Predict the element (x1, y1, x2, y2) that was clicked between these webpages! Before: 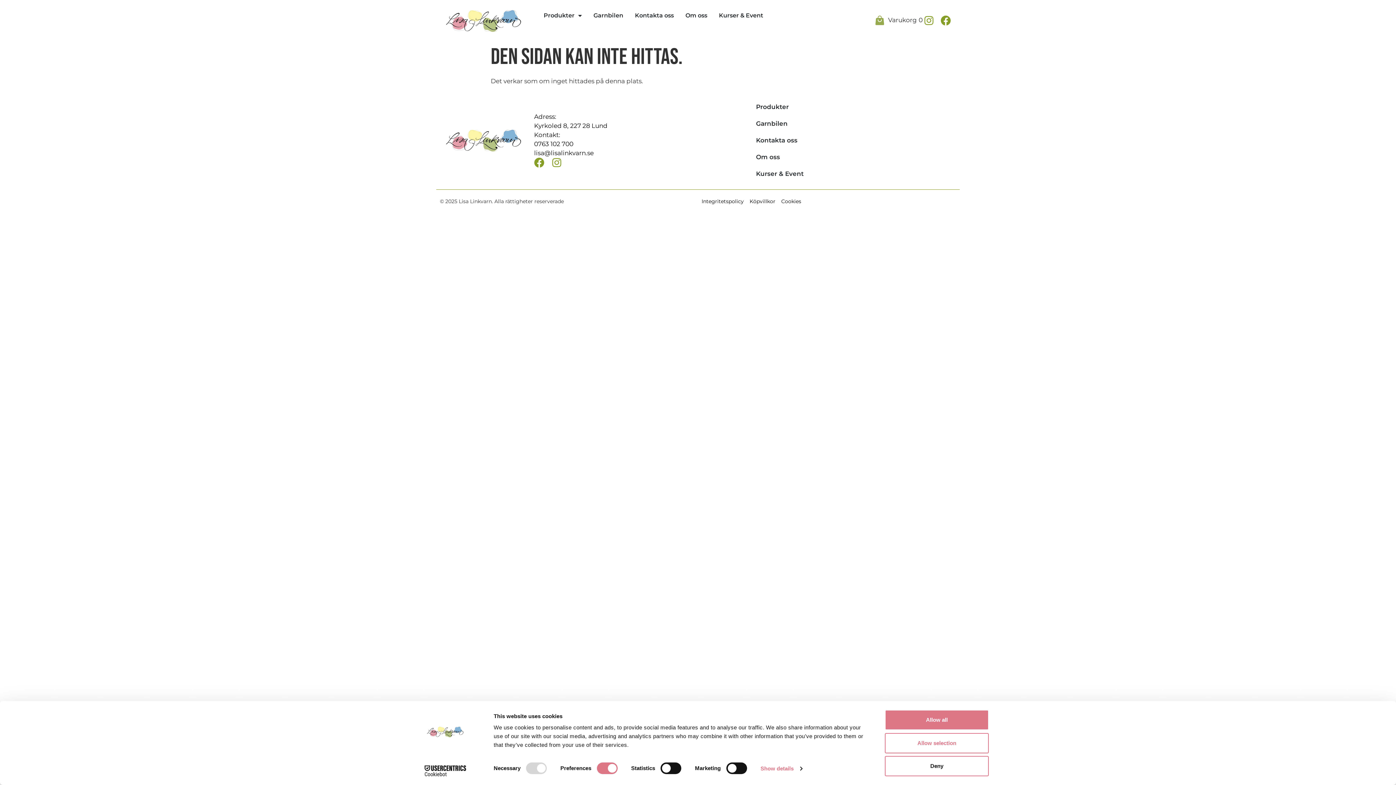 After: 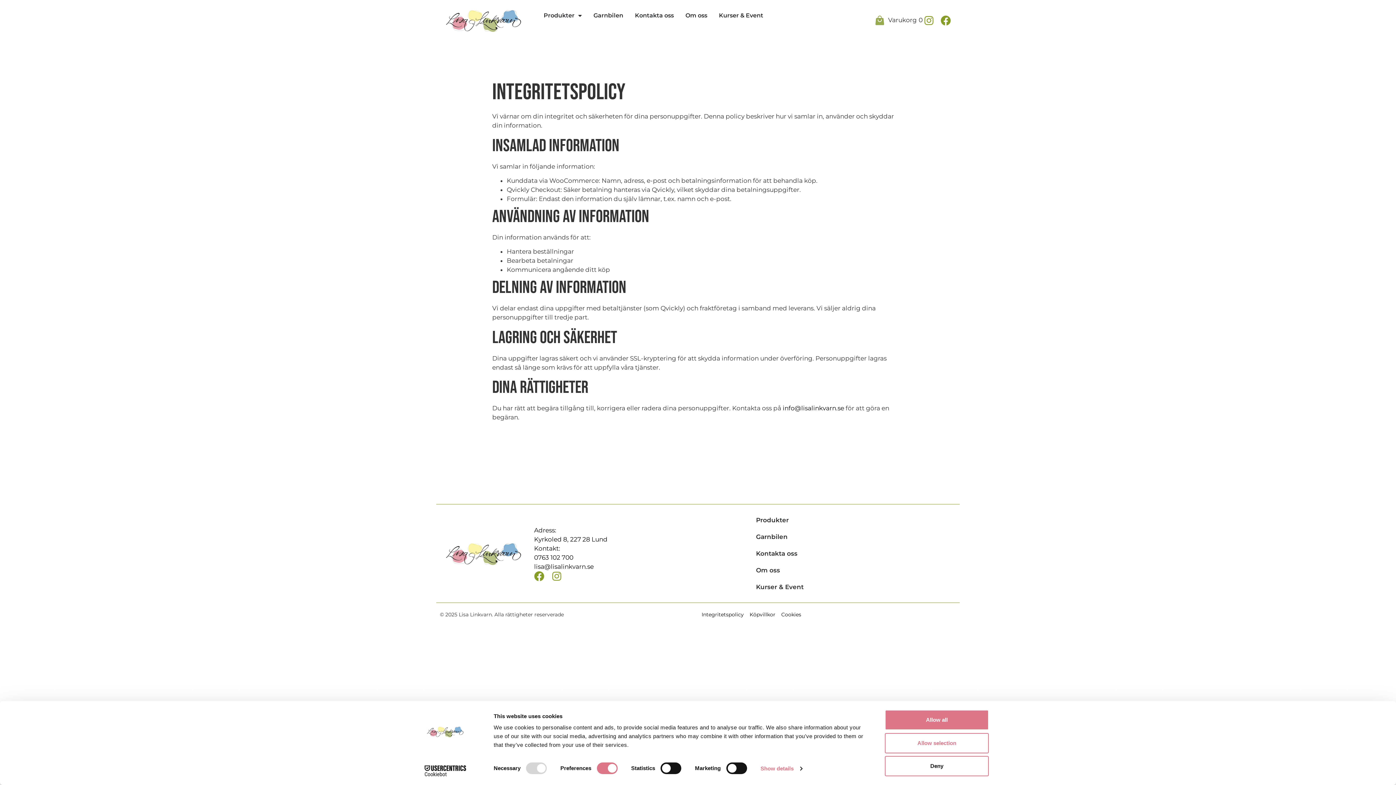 Action: bbox: (701, 196, 744, 206) label: Integritetspolicy